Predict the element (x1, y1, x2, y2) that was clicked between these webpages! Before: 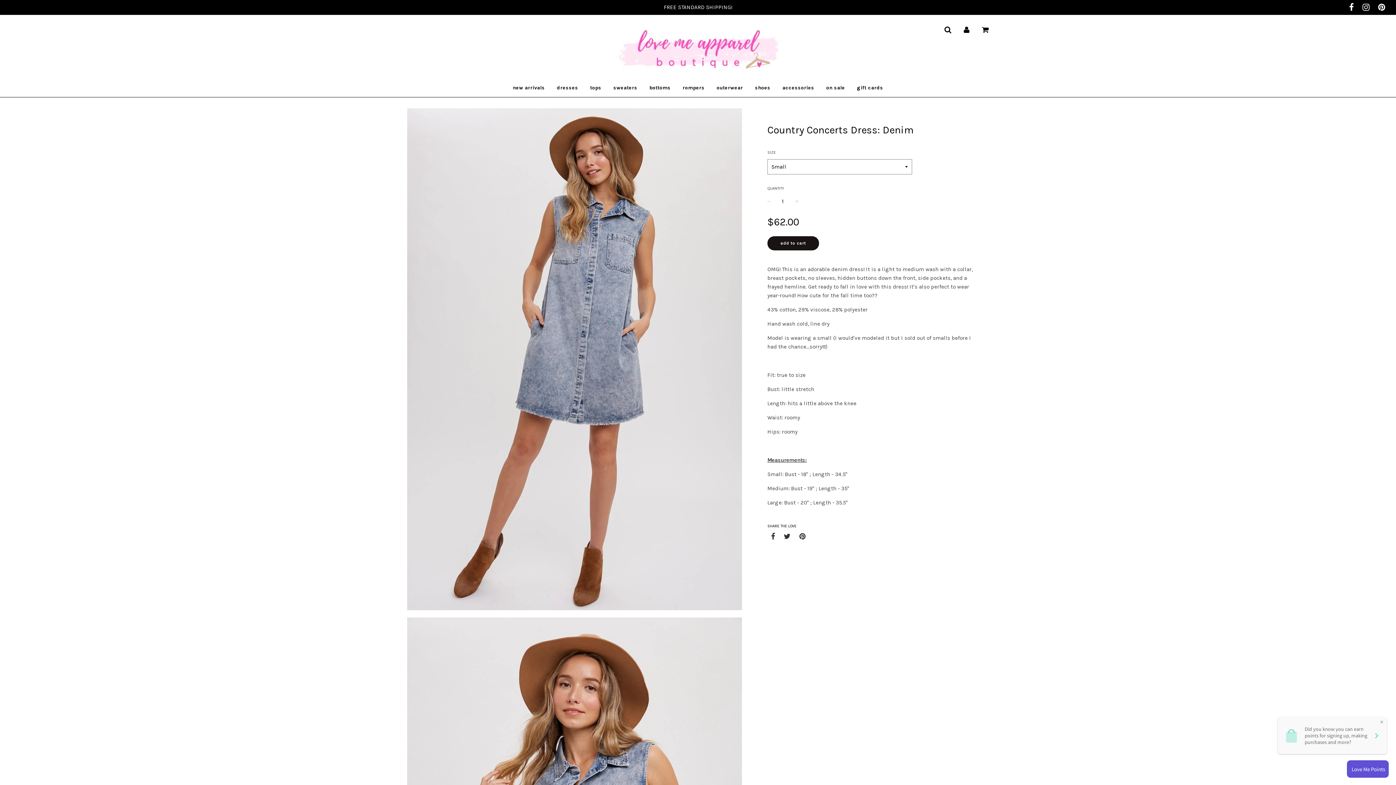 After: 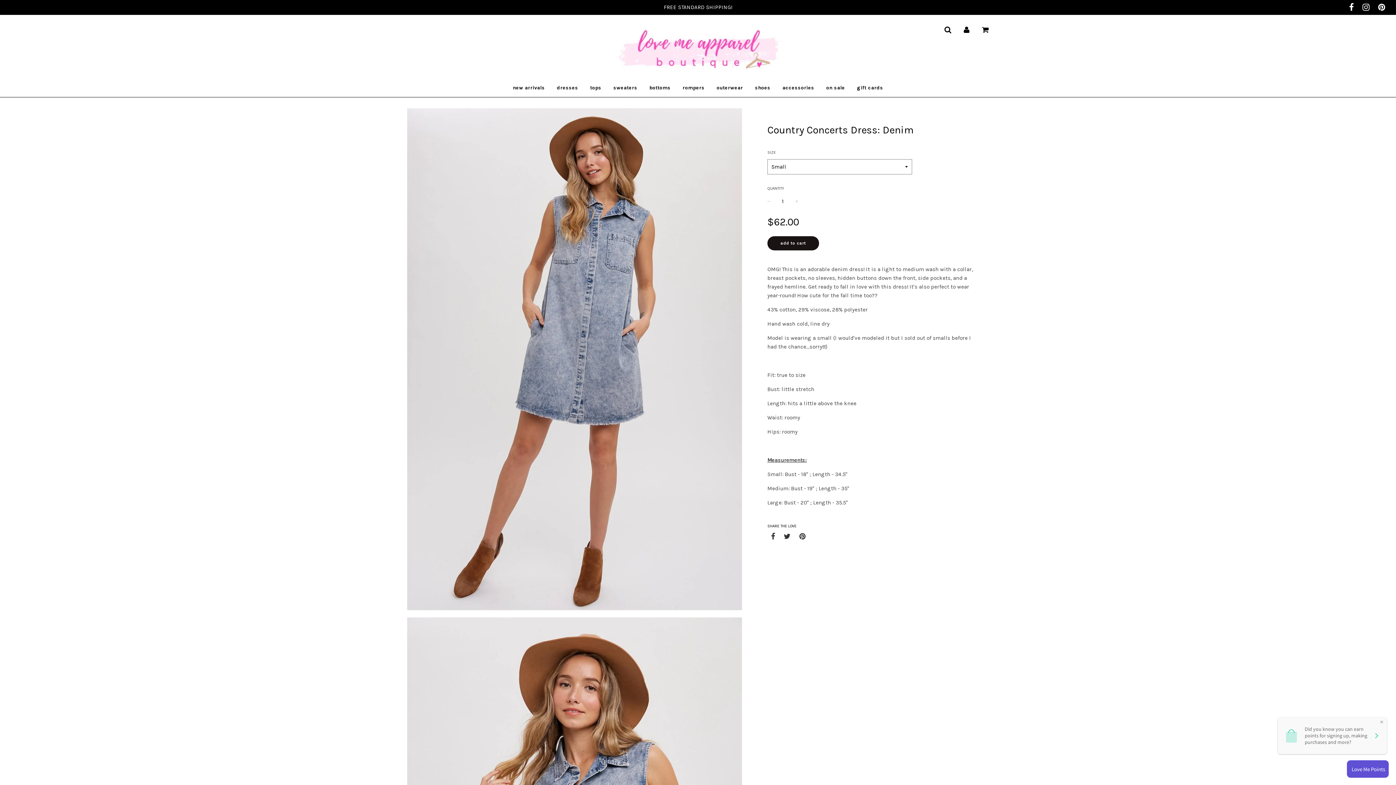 Action: bbox: (771, 531, 775, 541)